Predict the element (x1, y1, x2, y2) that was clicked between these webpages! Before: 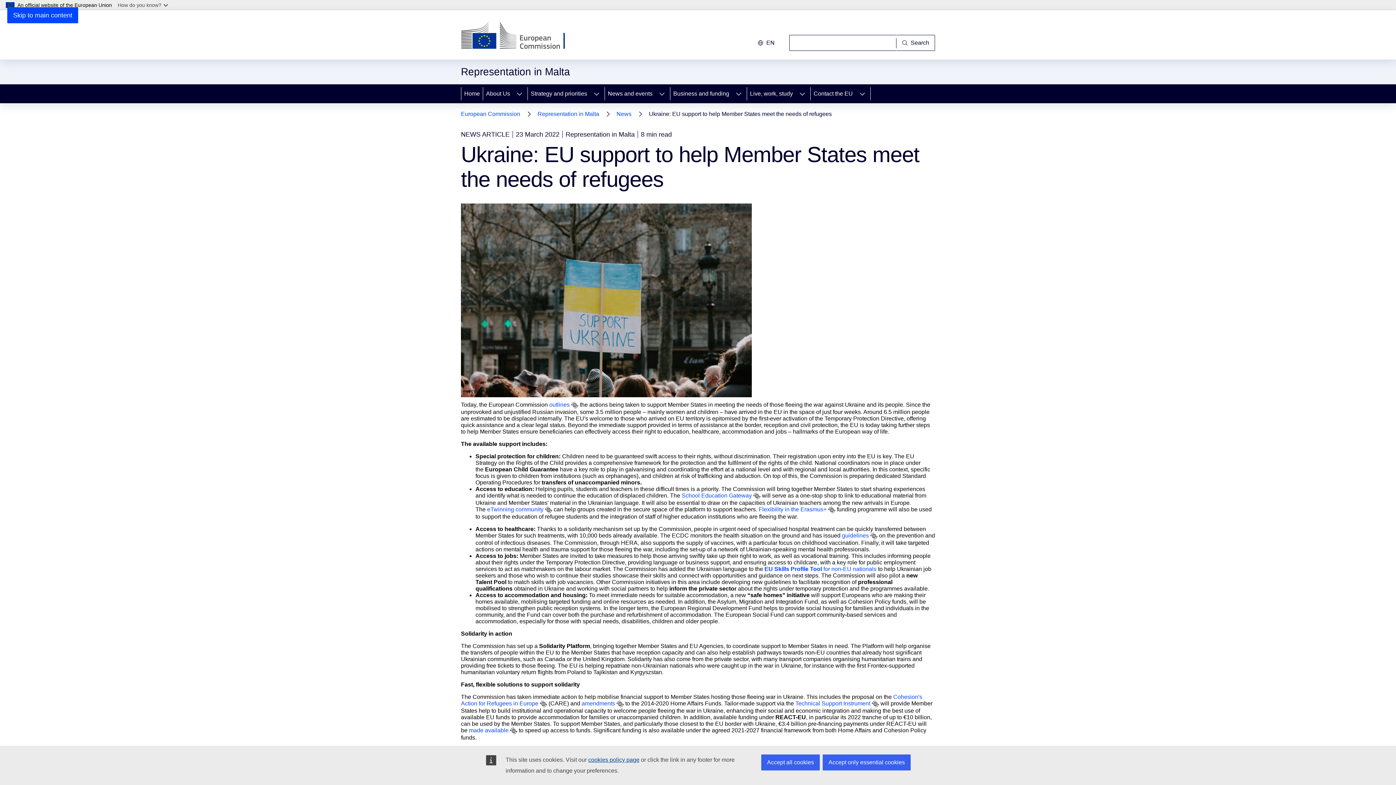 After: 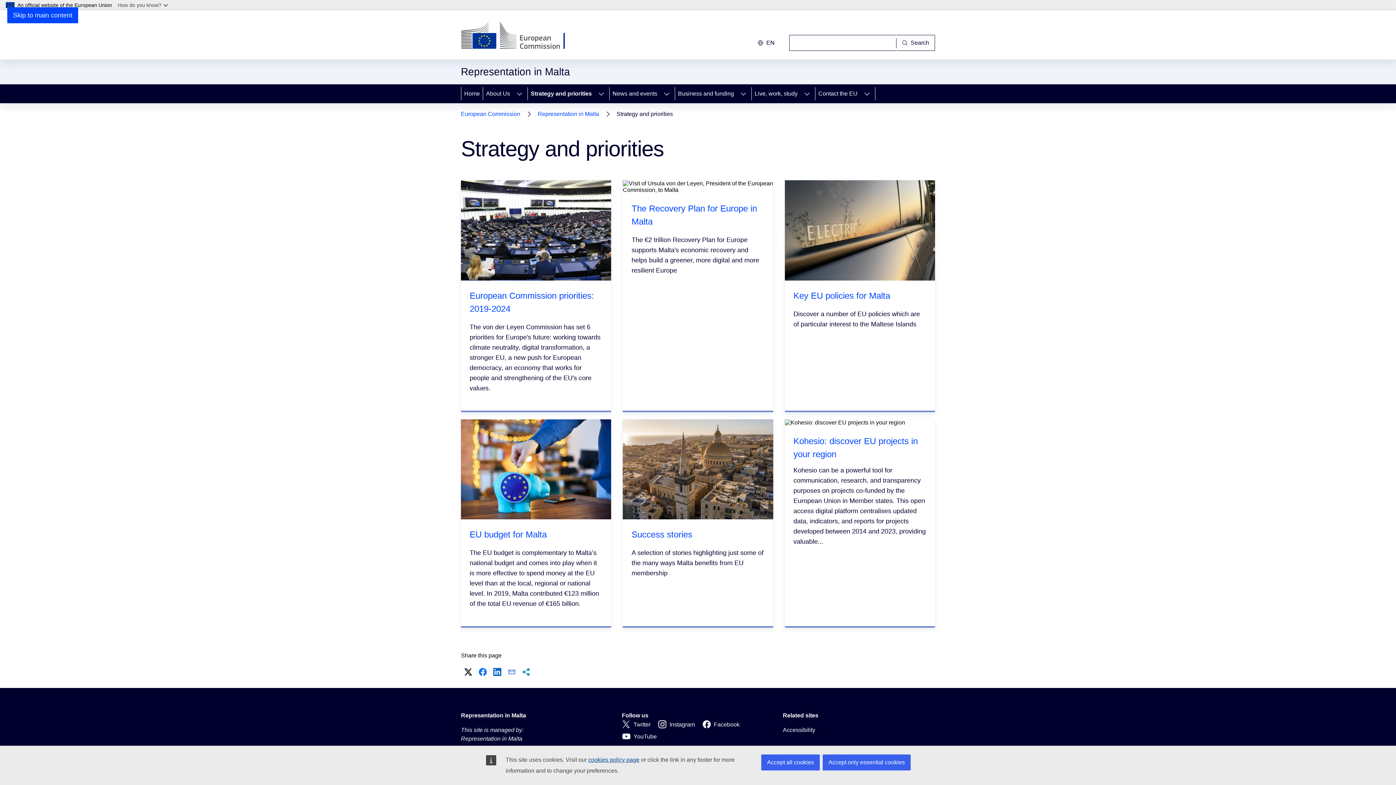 Action: label: Strategy and priorities bbox: (528, 84, 588, 103)